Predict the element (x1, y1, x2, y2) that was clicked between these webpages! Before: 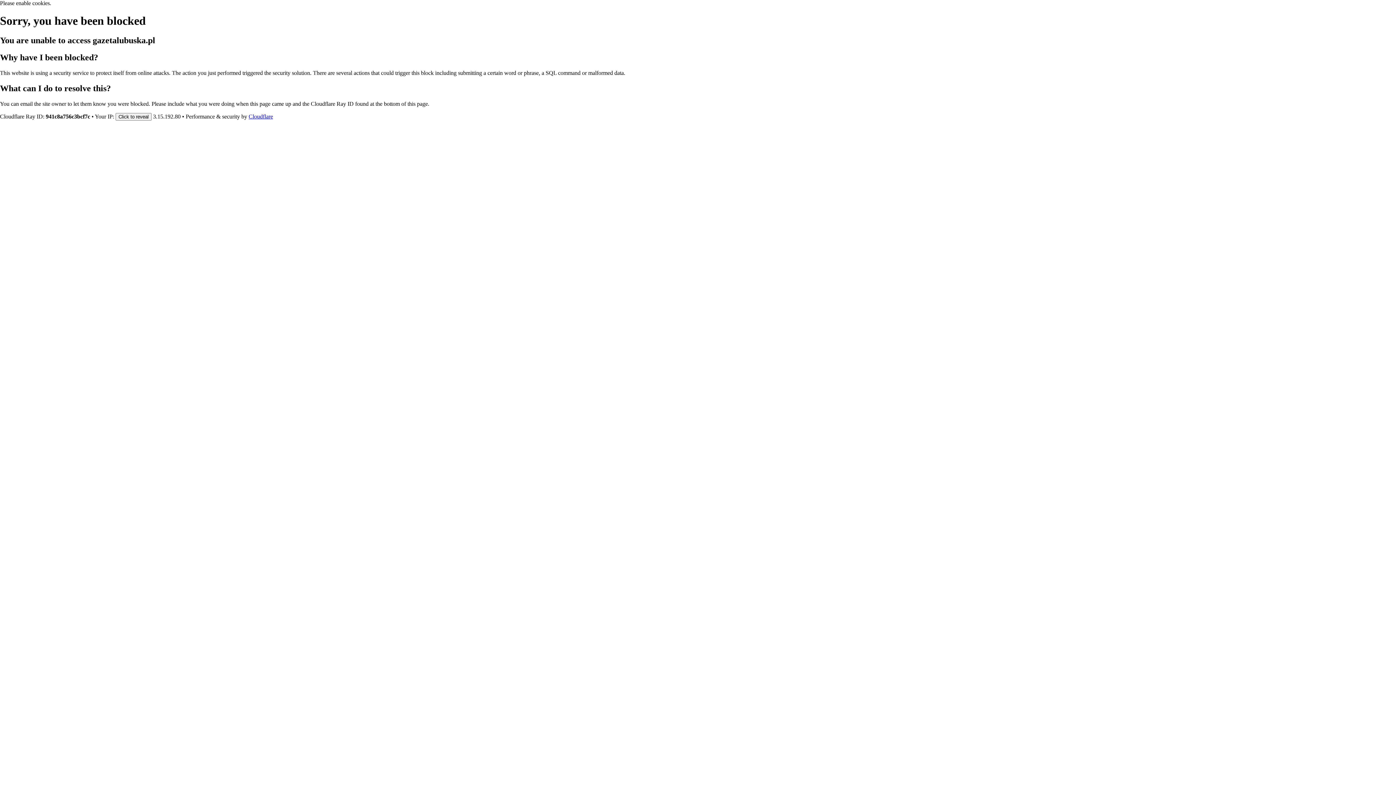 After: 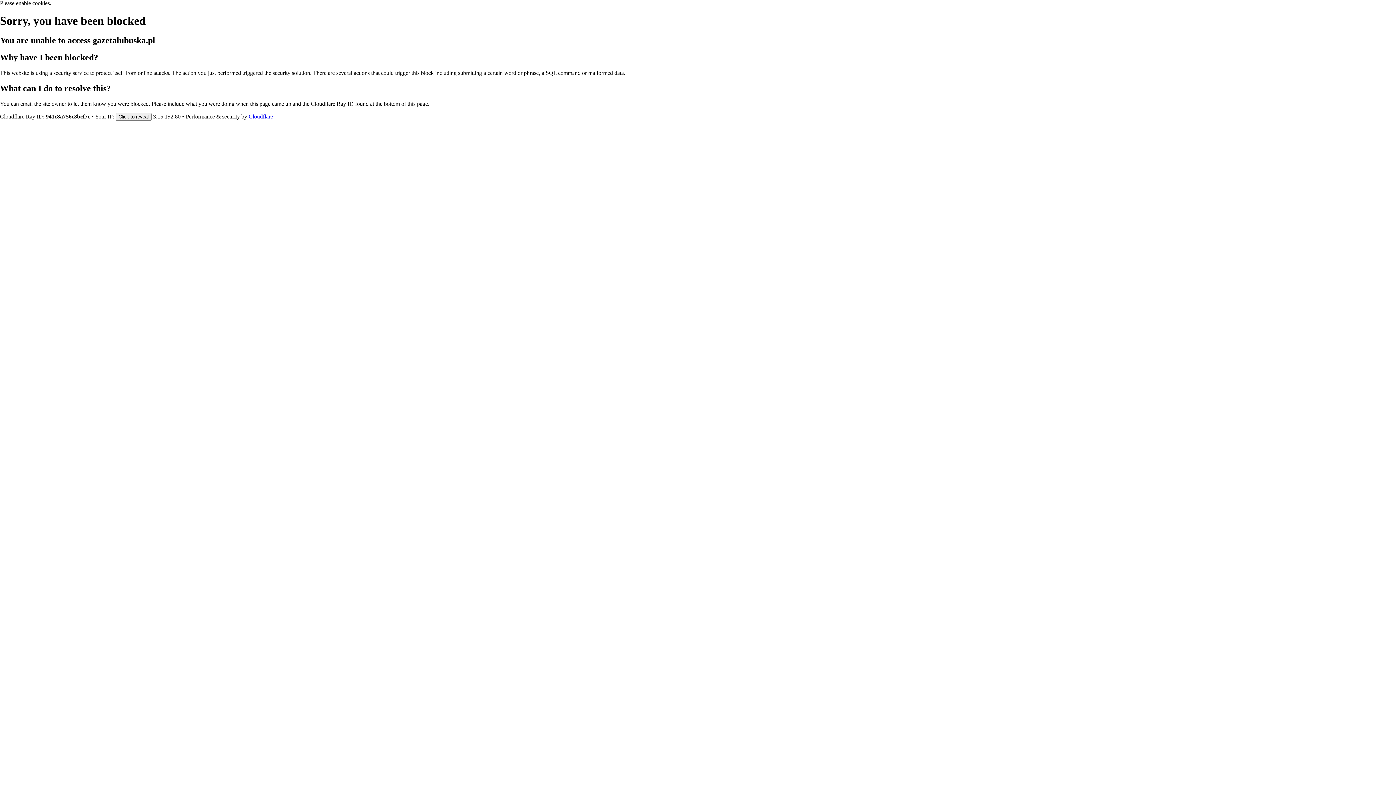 Action: bbox: (248, 113, 273, 119) label: Cloudflare